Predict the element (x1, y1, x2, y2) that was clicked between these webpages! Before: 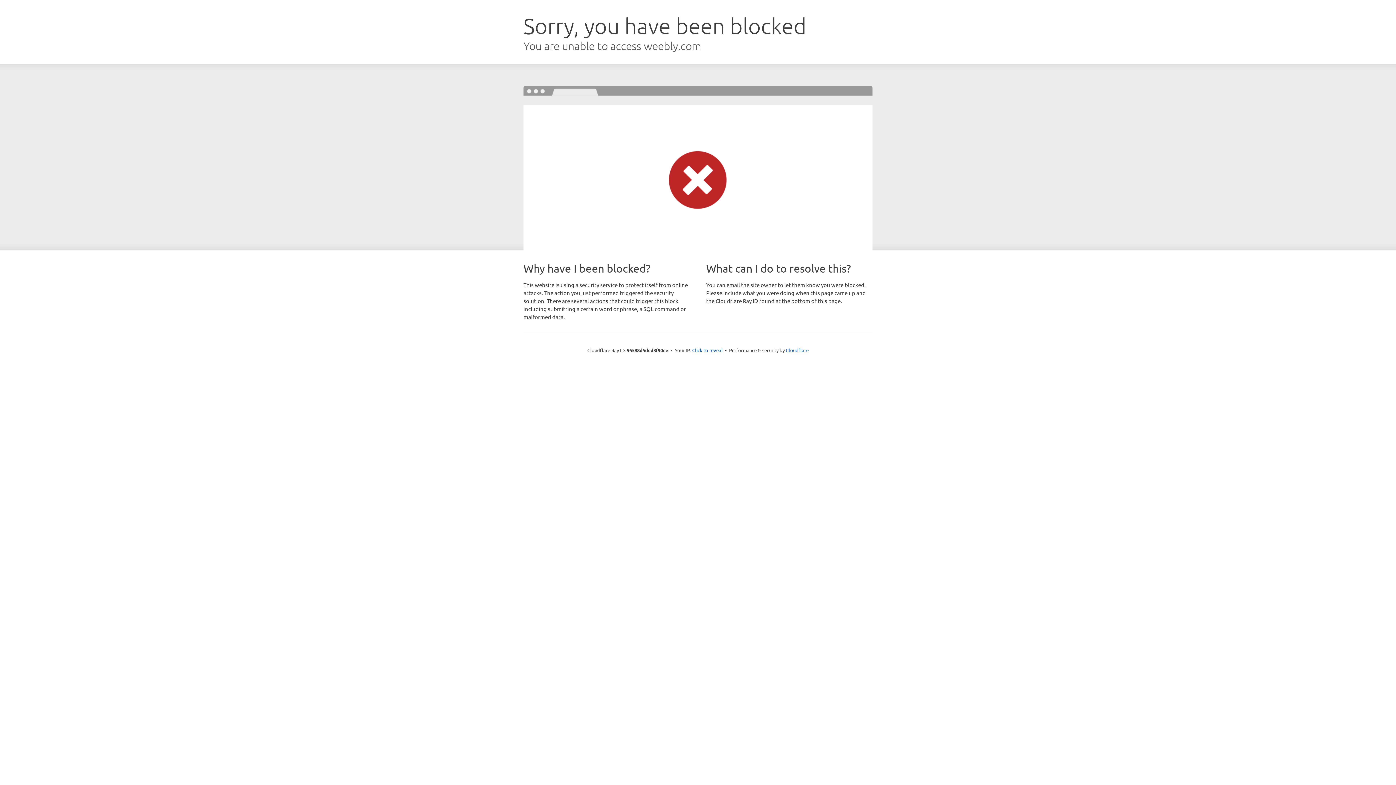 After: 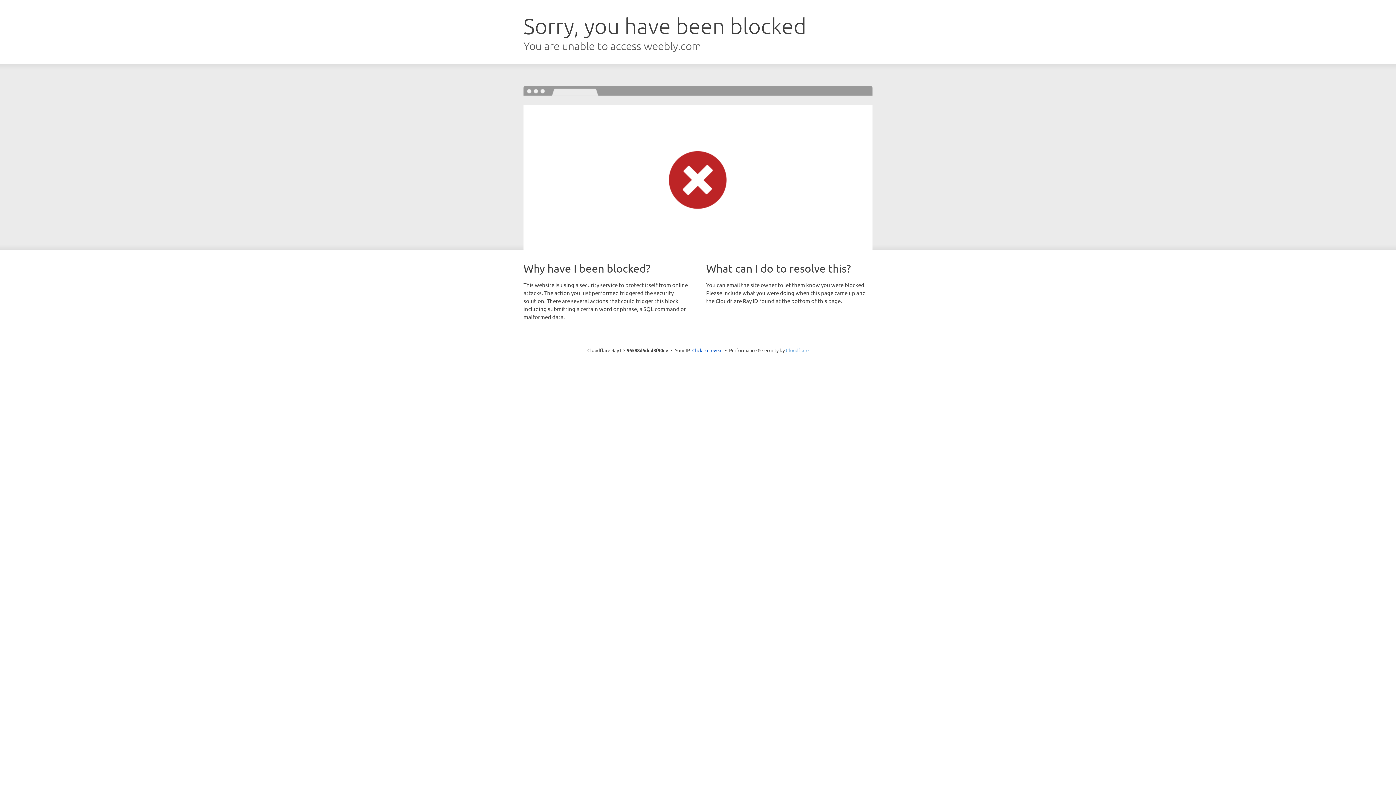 Action: label: Cloudflare bbox: (786, 347, 808, 353)